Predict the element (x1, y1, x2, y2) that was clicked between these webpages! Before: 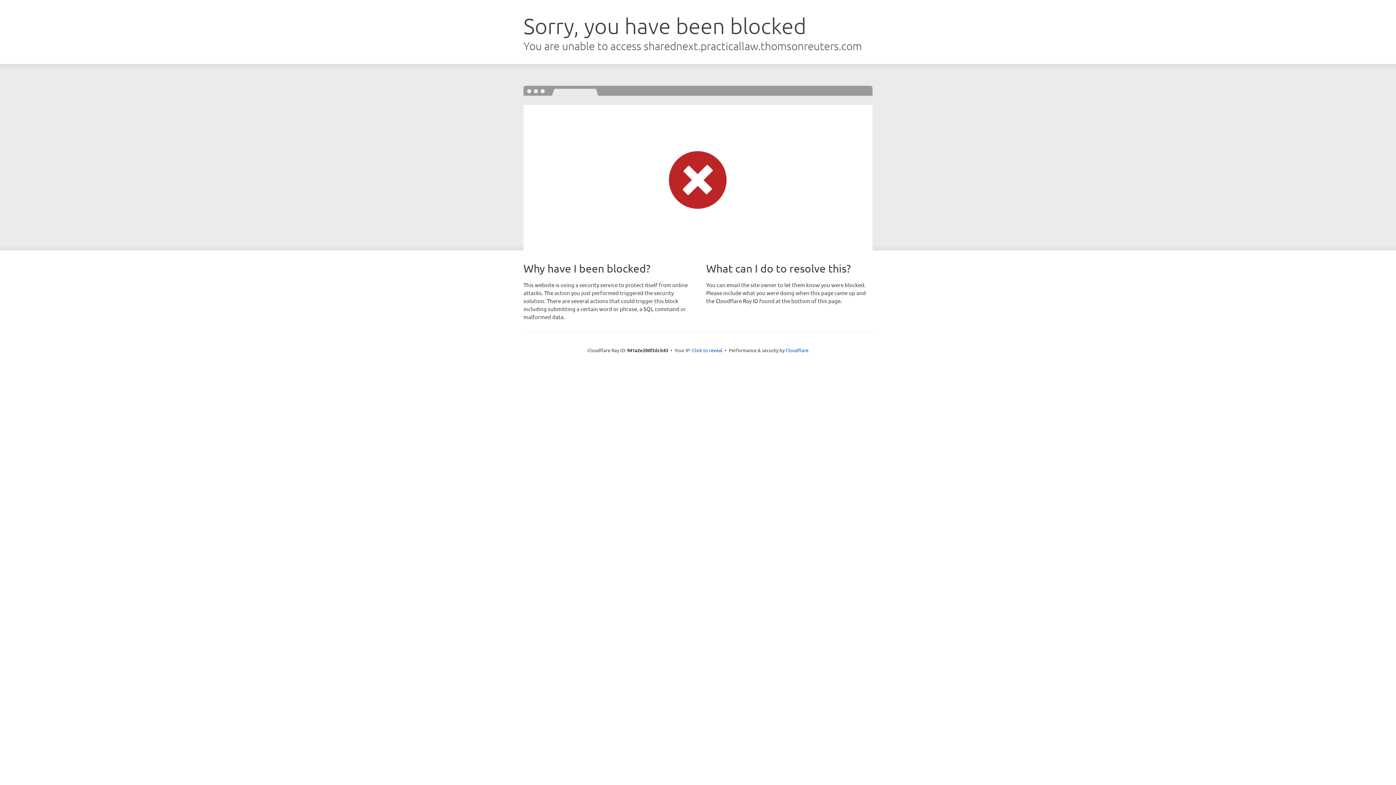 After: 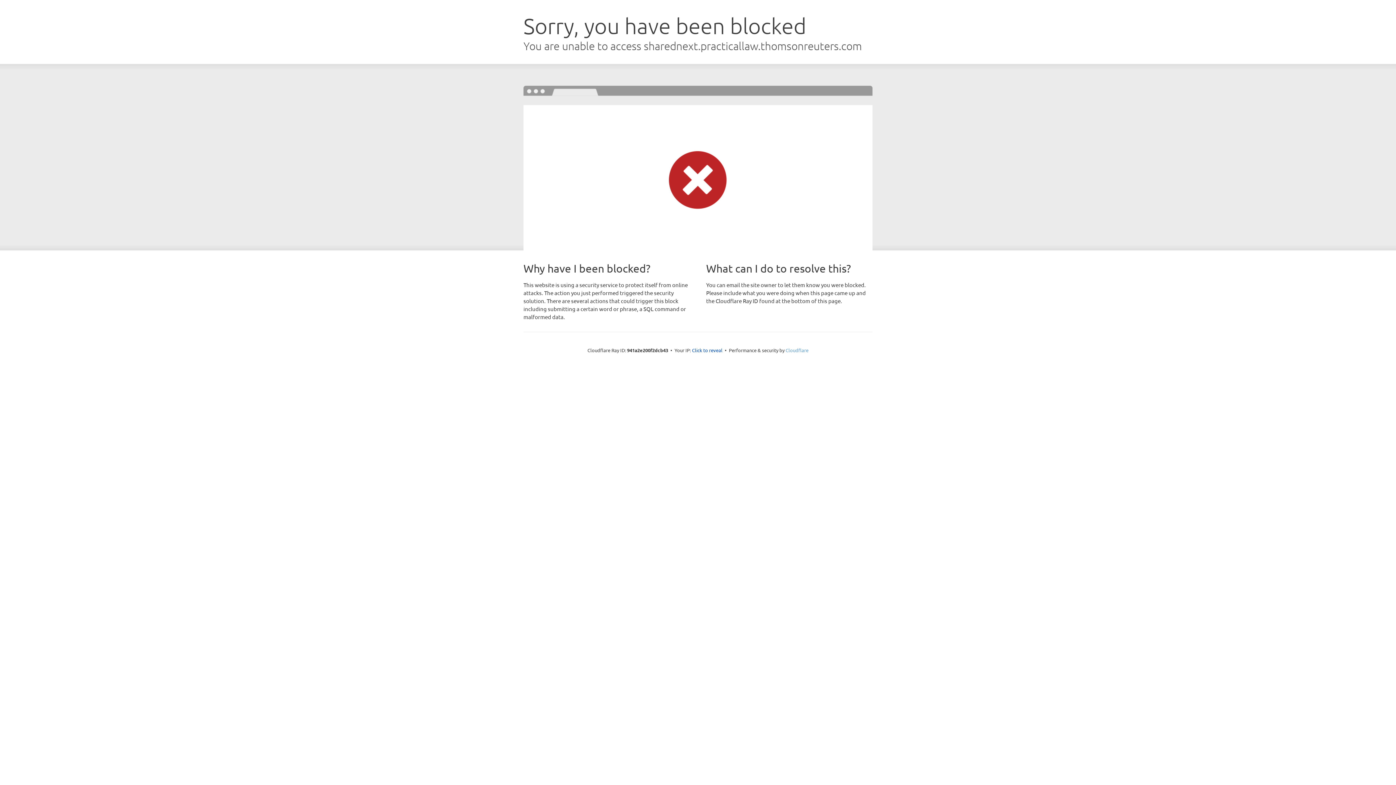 Action: label: Cloudflare bbox: (785, 347, 808, 353)